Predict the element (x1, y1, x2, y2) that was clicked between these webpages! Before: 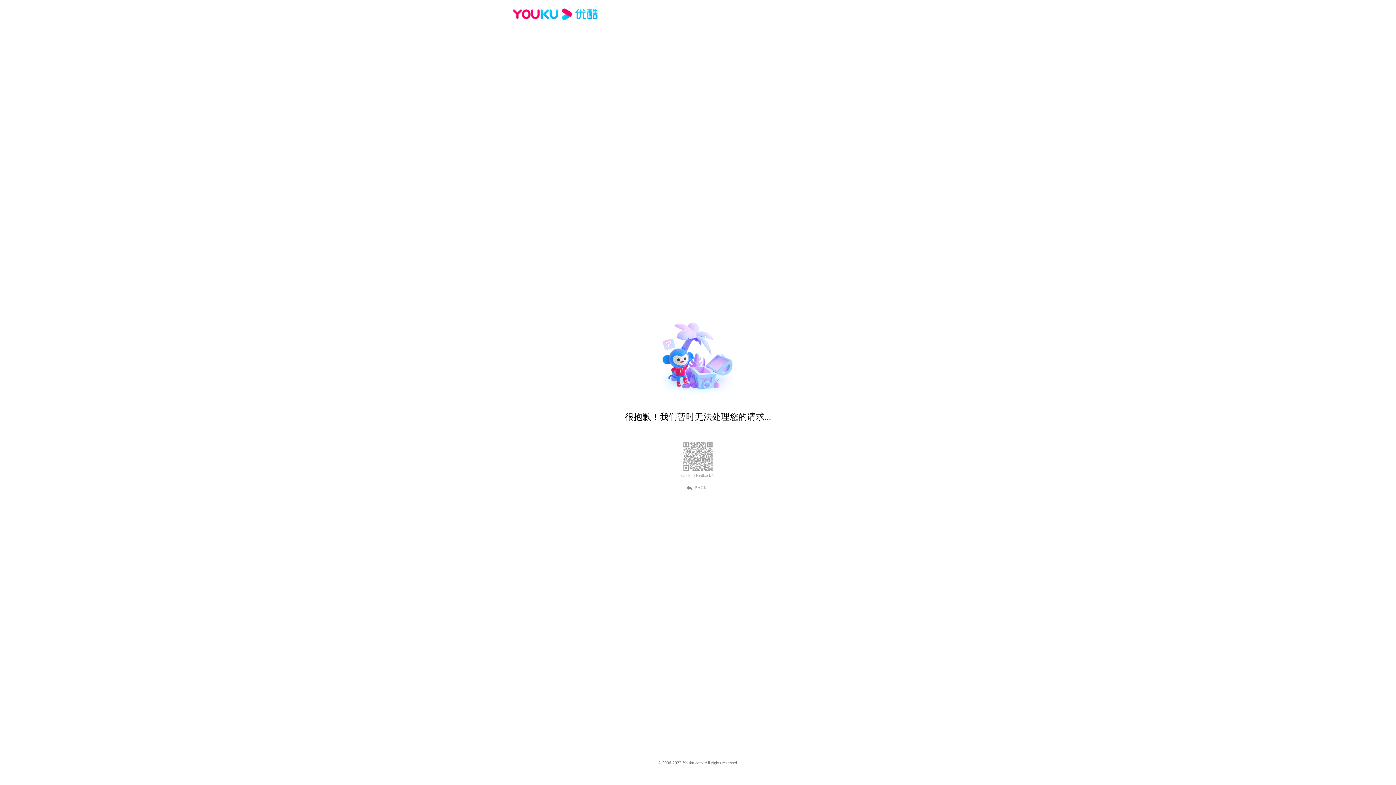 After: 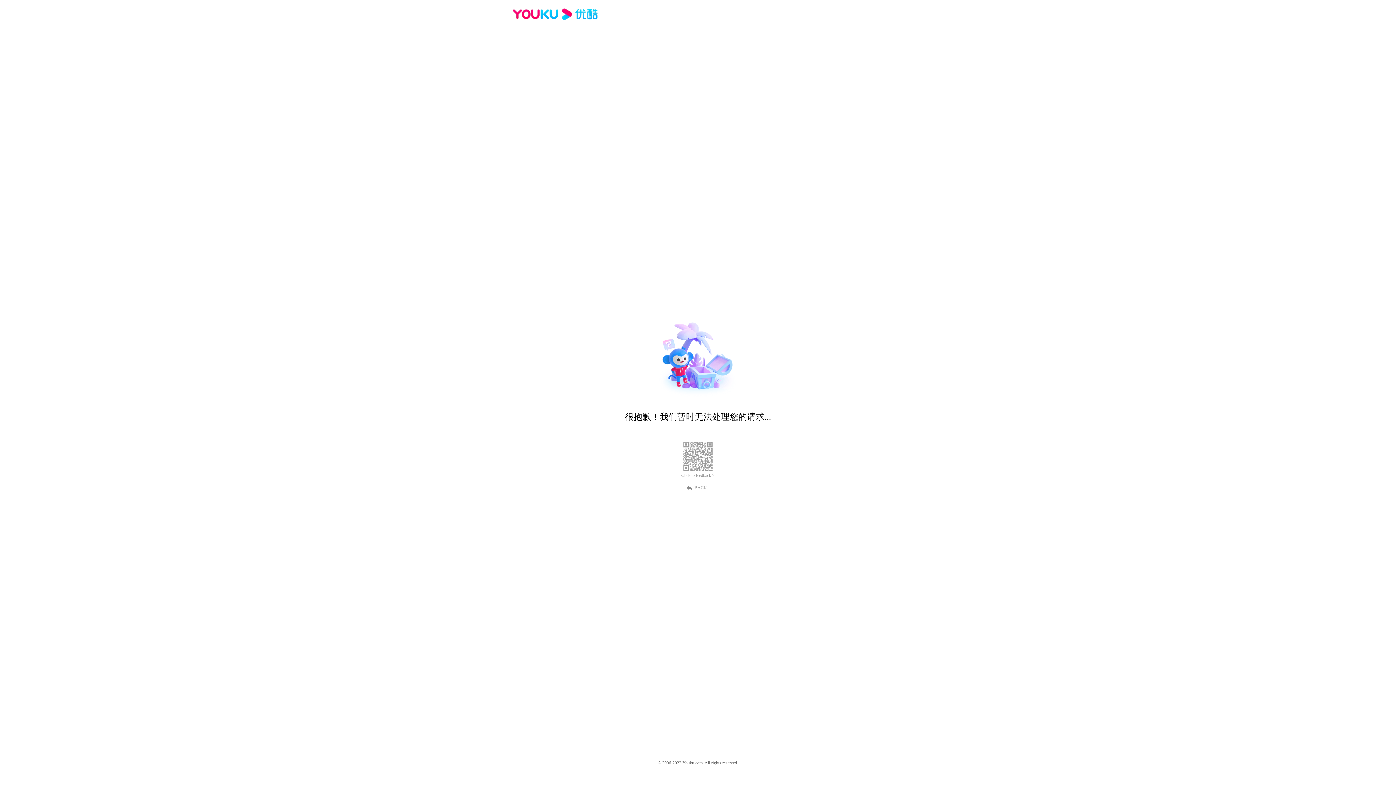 Action: label: BACK bbox: (689, 484, 707, 490)